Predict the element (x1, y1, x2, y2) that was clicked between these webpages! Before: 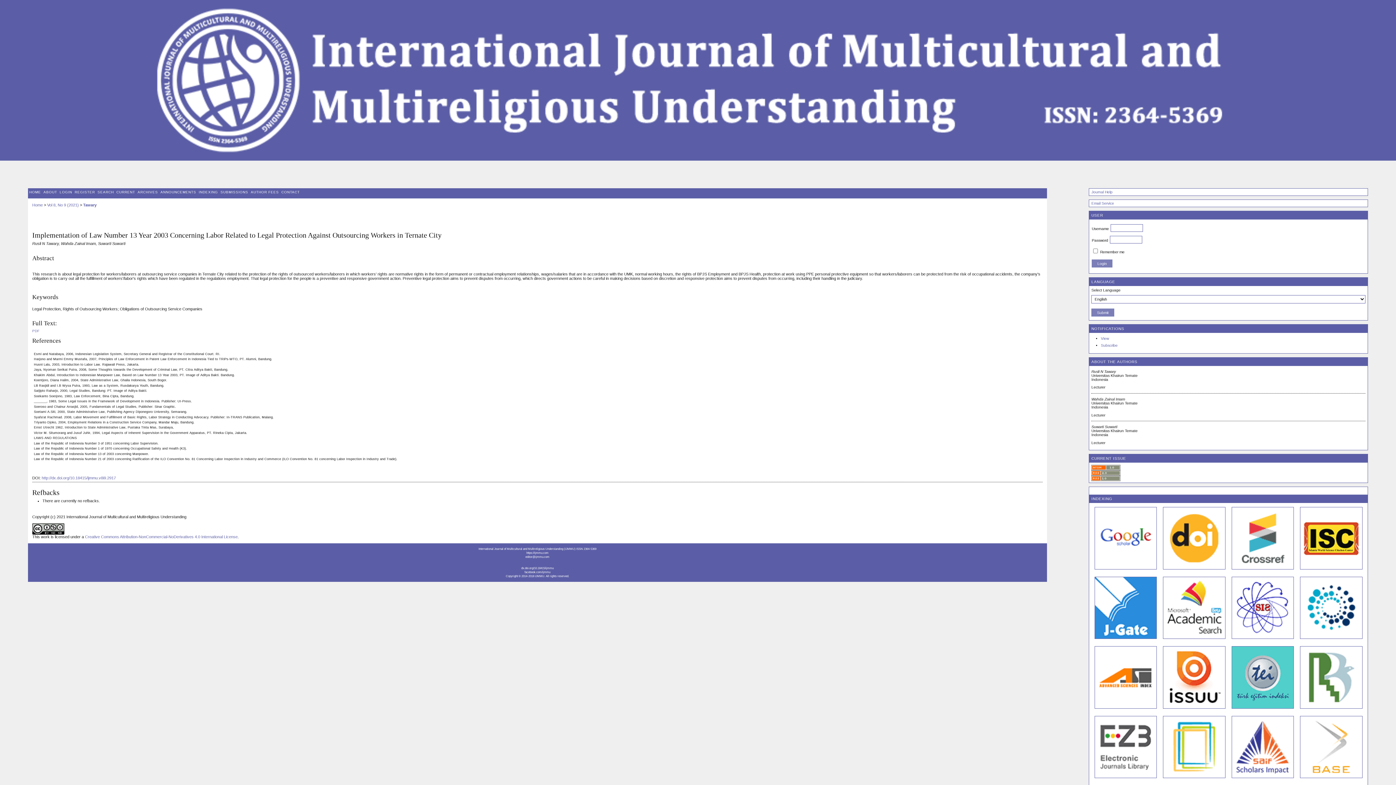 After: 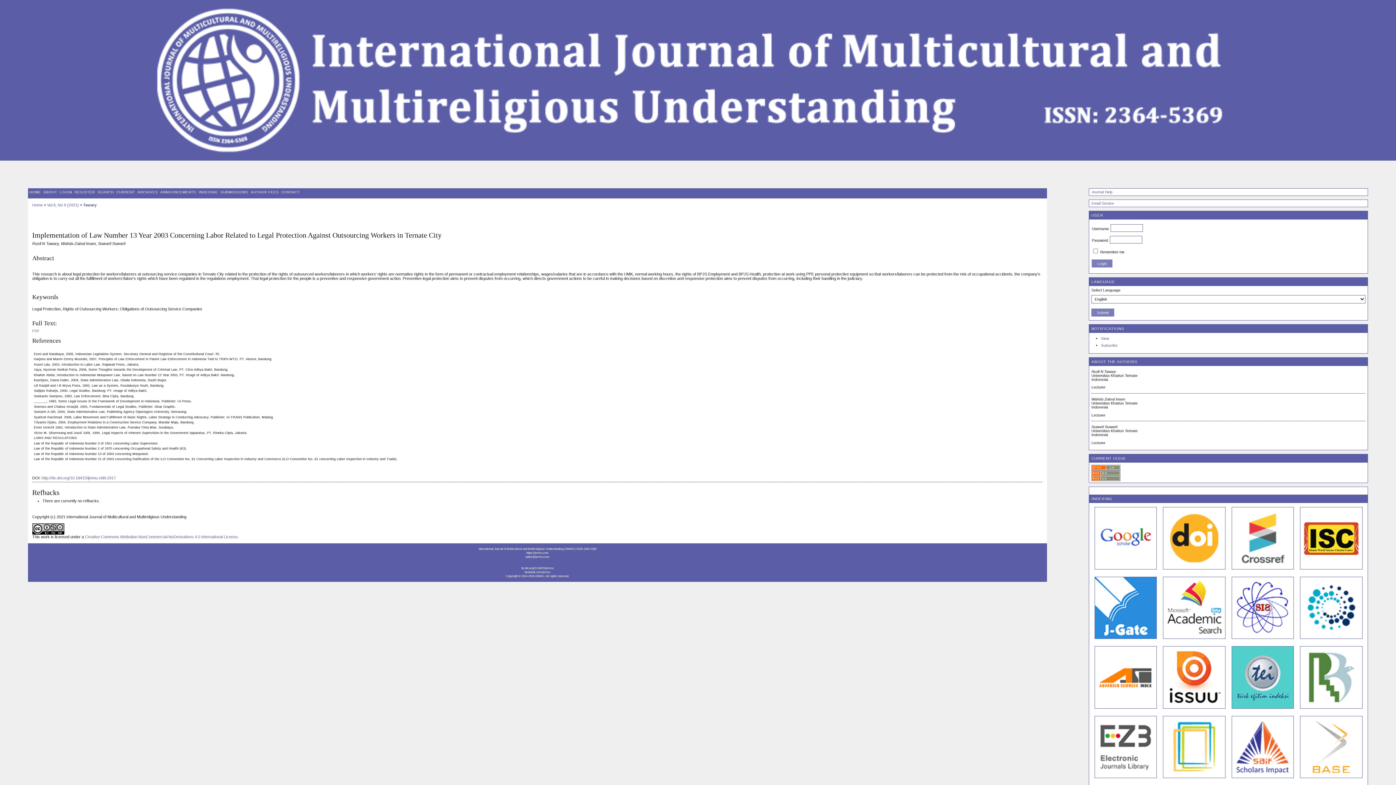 Action: label: Tawary bbox: (83, 202, 96, 207)